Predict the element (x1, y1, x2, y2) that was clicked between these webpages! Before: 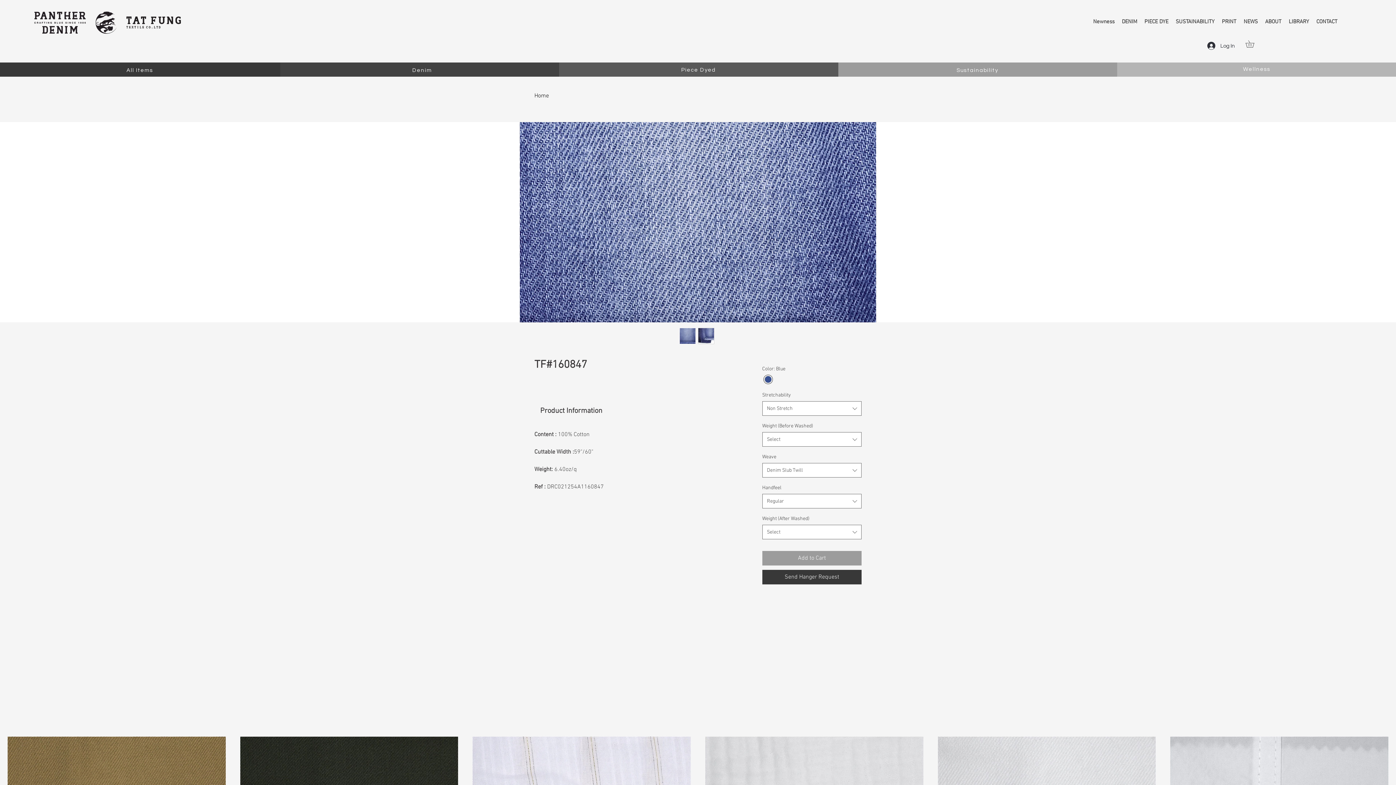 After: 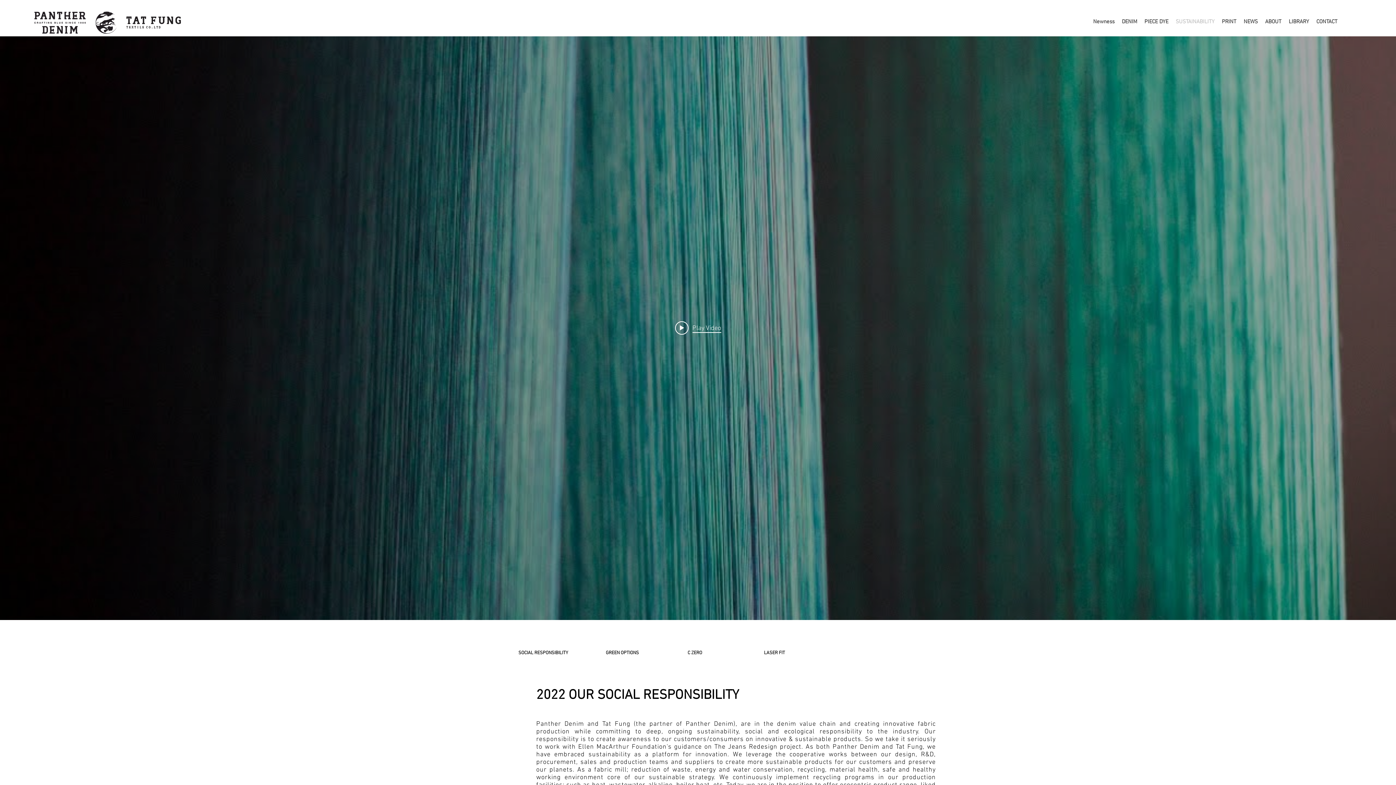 Action: bbox: (1172, 16, 1218, 27) label: SUSTAINABILITY